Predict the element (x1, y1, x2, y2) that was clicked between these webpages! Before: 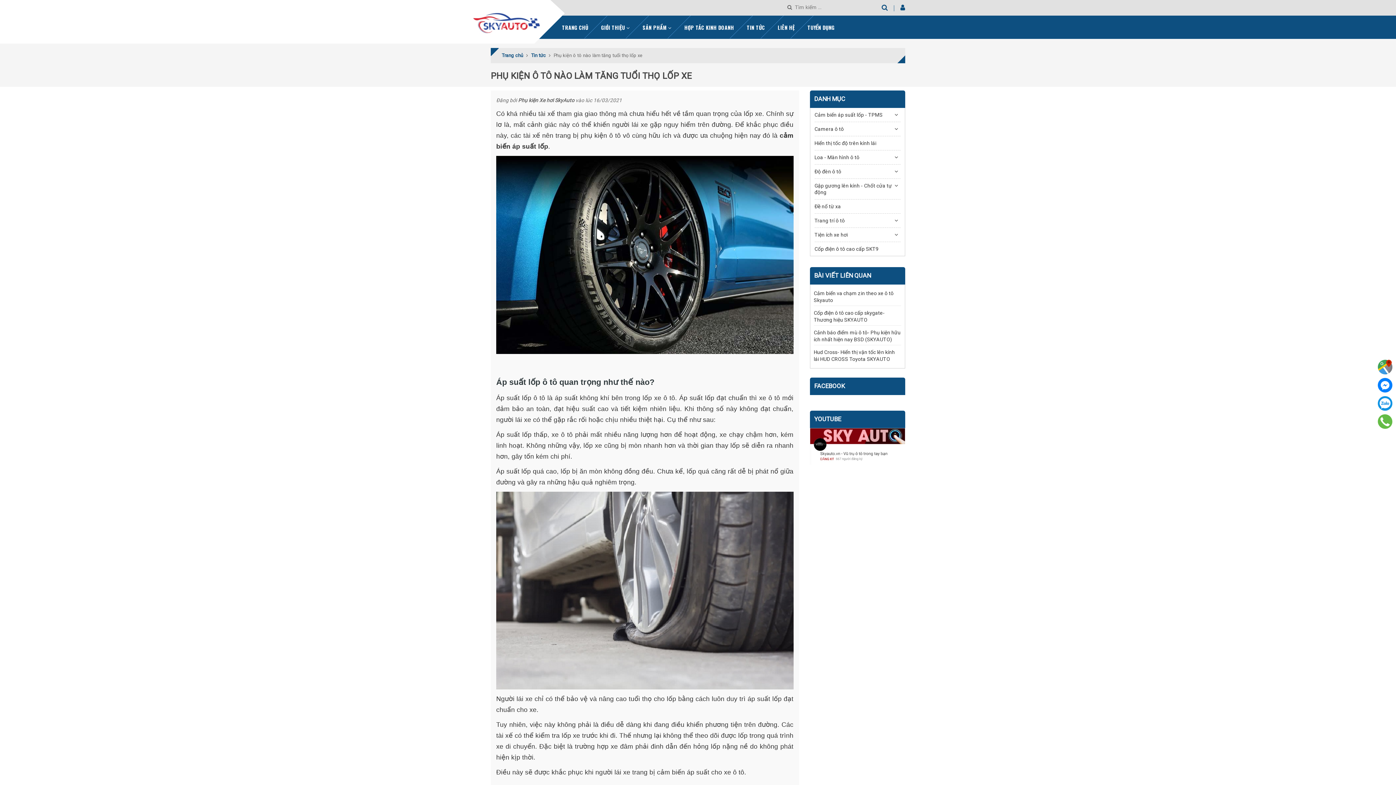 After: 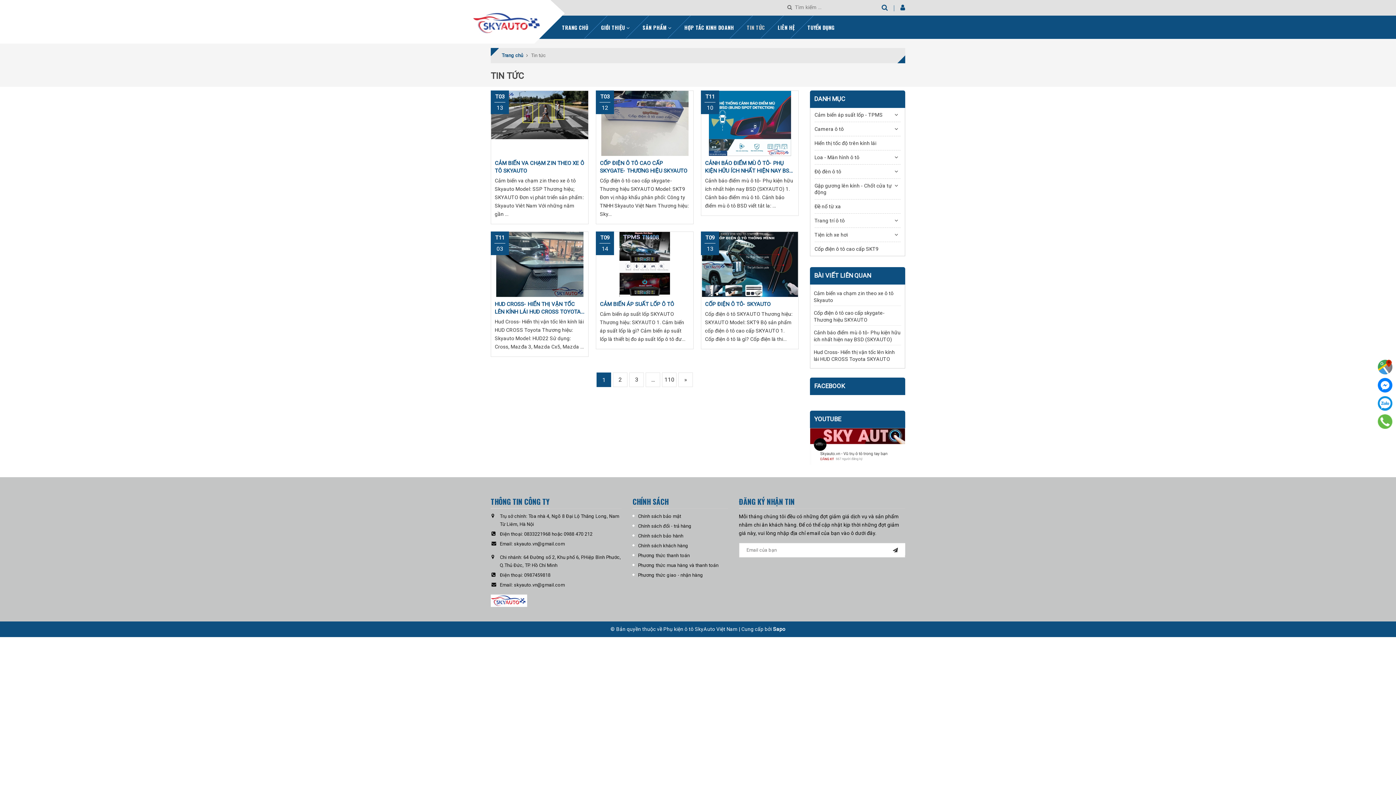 Action: label: Tin tức bbox: (531, 52, 546, 58)